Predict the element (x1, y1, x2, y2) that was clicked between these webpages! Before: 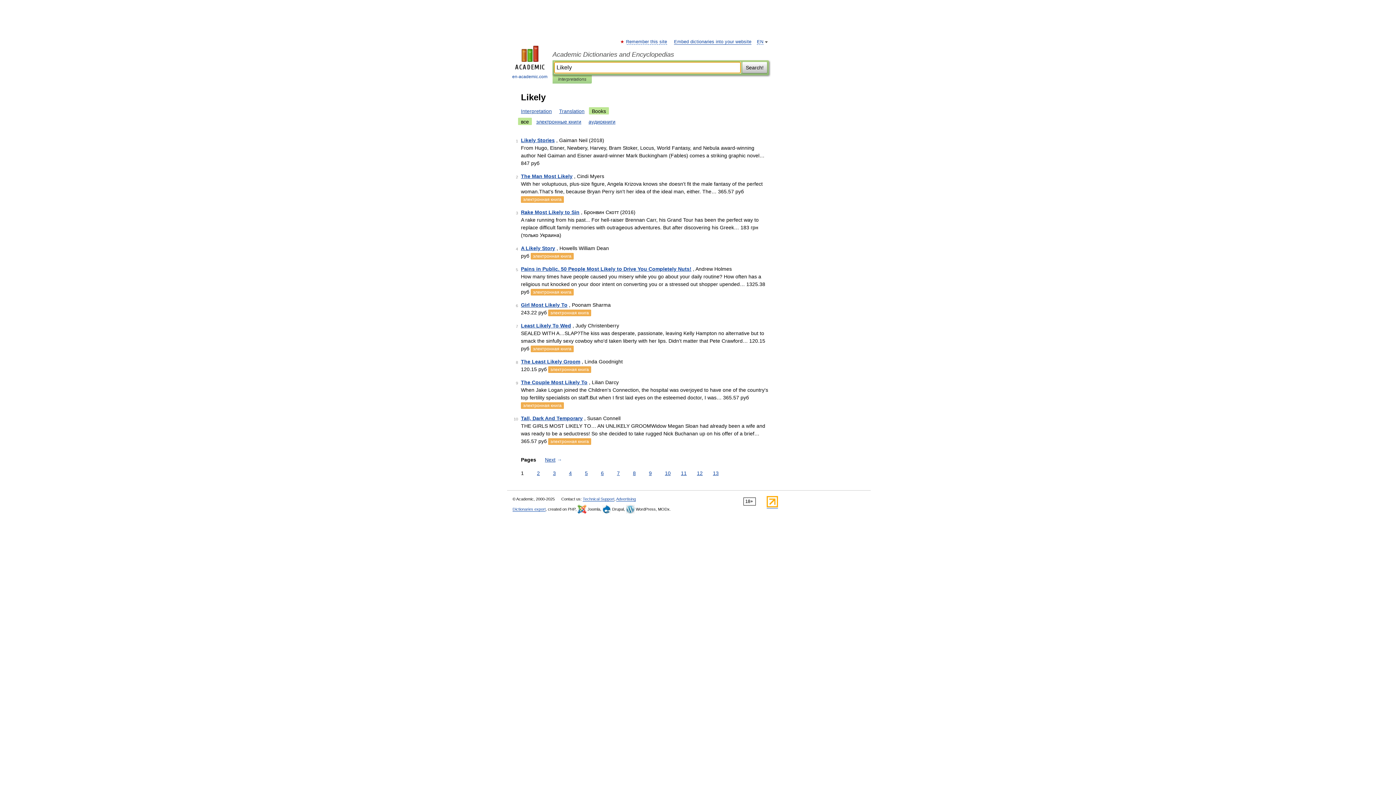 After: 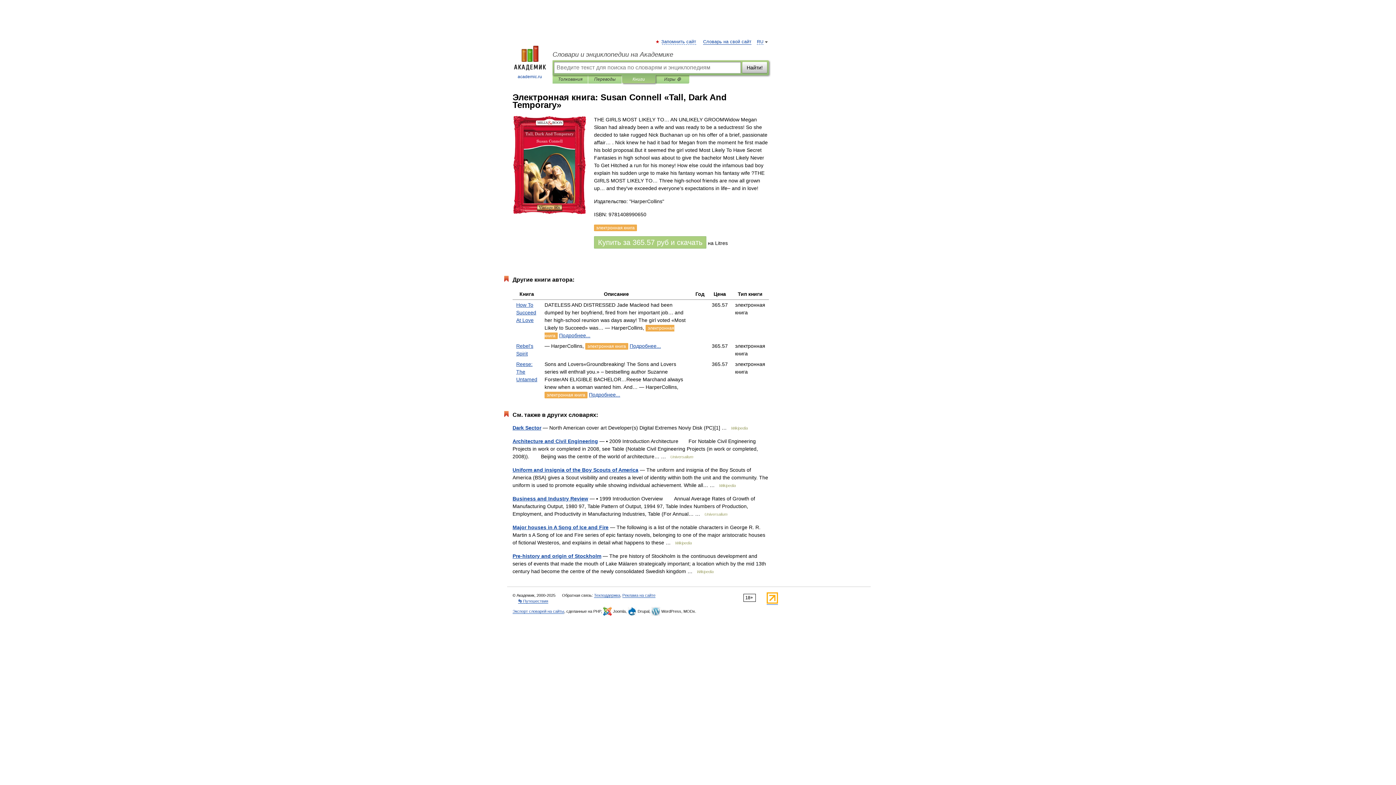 Action: label: электронная книга bbox: (548, 438, 591, 445)